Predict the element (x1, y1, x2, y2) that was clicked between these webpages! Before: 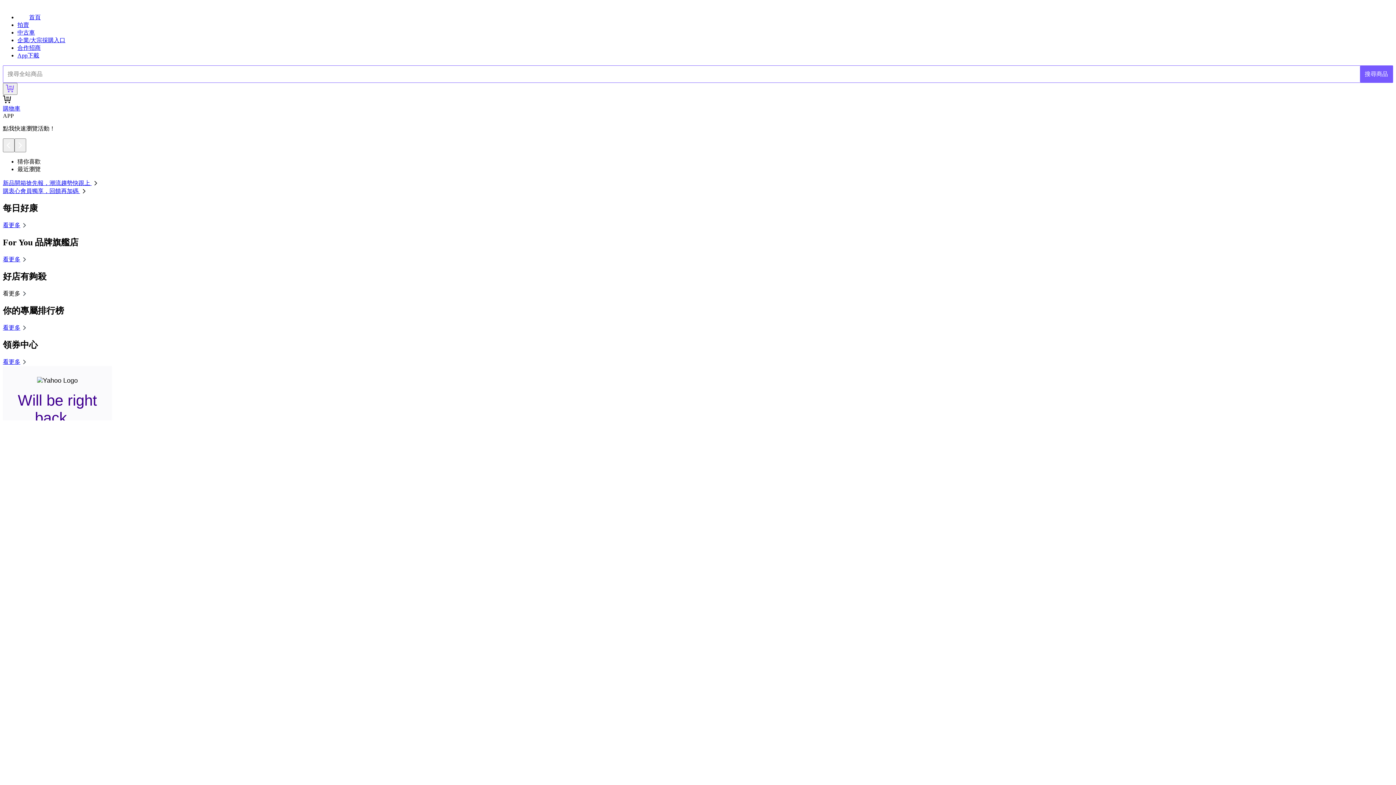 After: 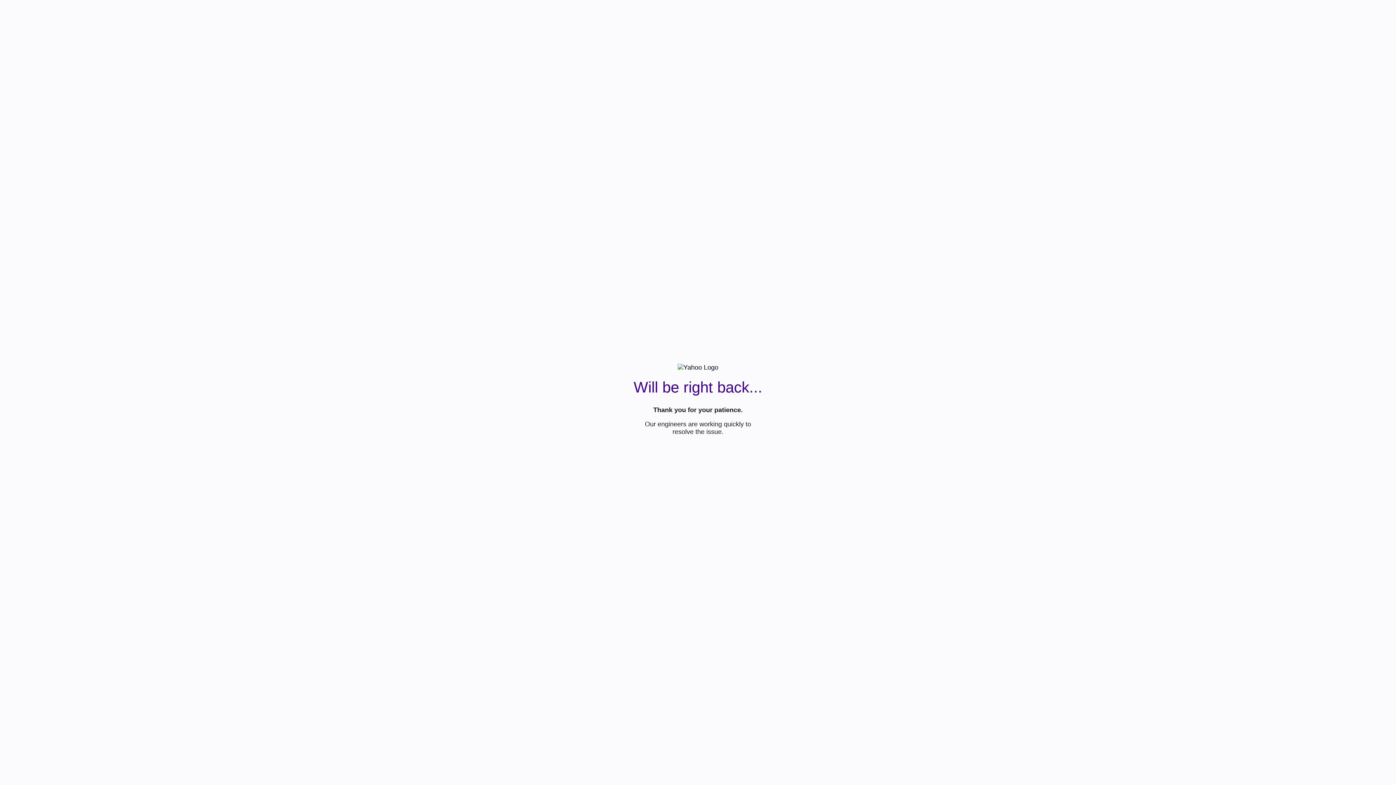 Action: bbox: (17, 37, 65, 43) label: 企業/大宗採購入口